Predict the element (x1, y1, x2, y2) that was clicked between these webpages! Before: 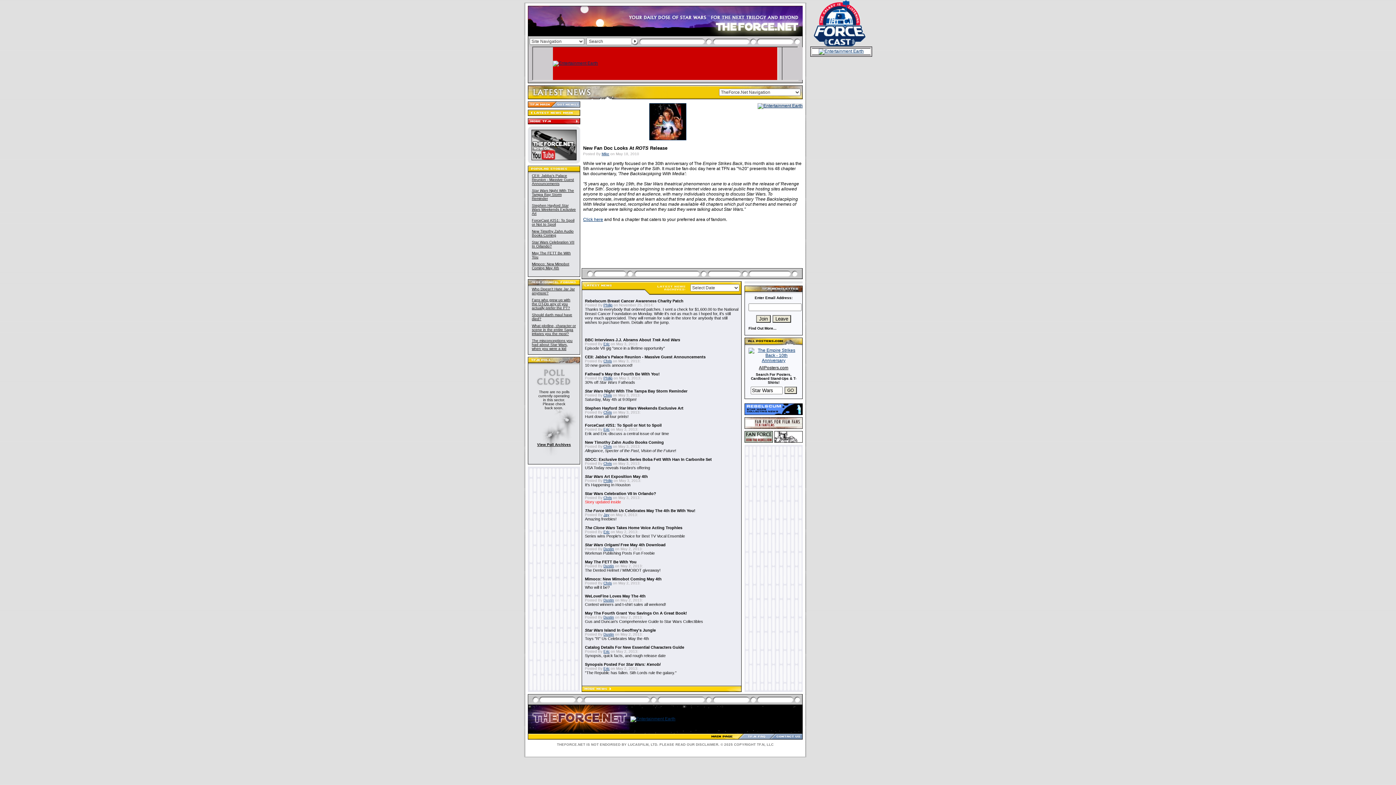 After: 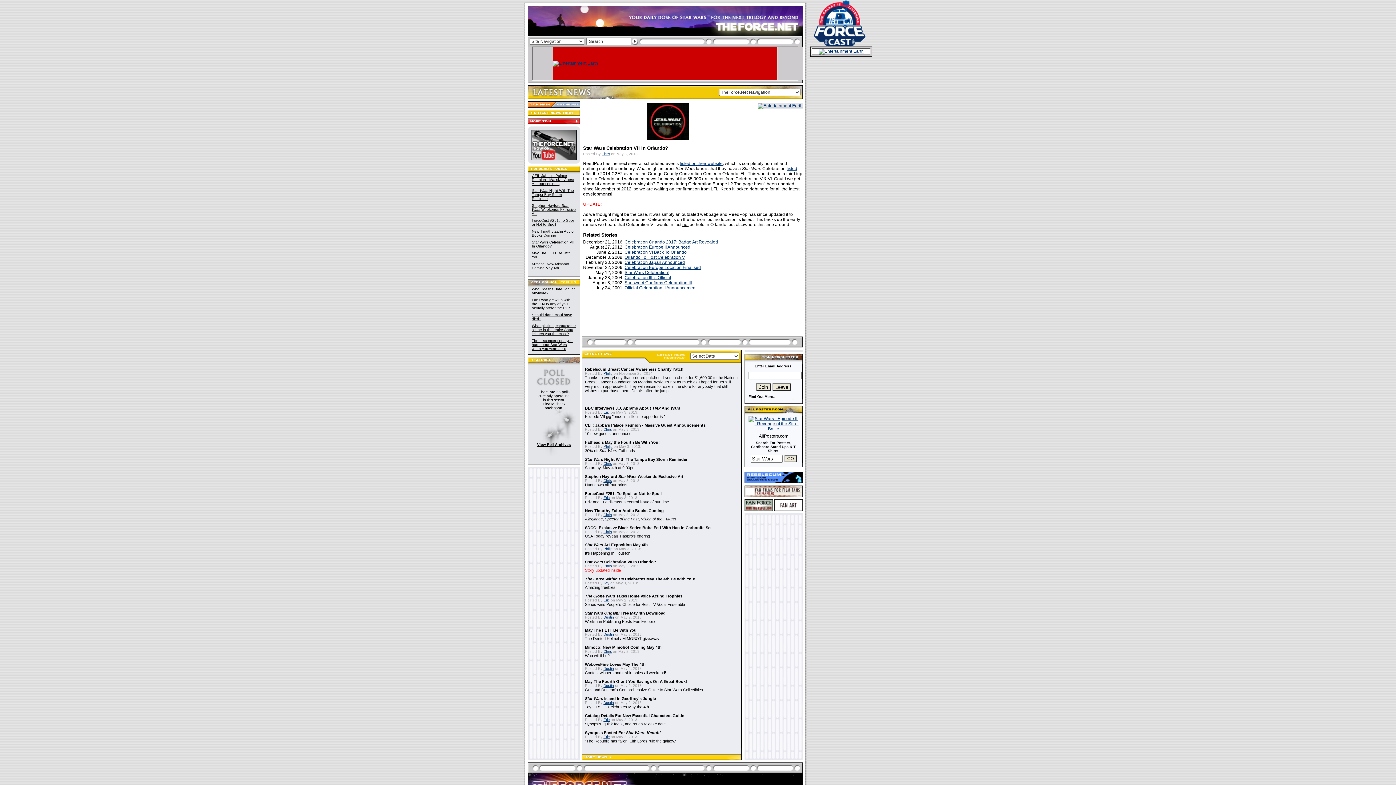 Action: bbox: (585, 491, 656, 496) label: Star Wars Celebration VII In Orlando?